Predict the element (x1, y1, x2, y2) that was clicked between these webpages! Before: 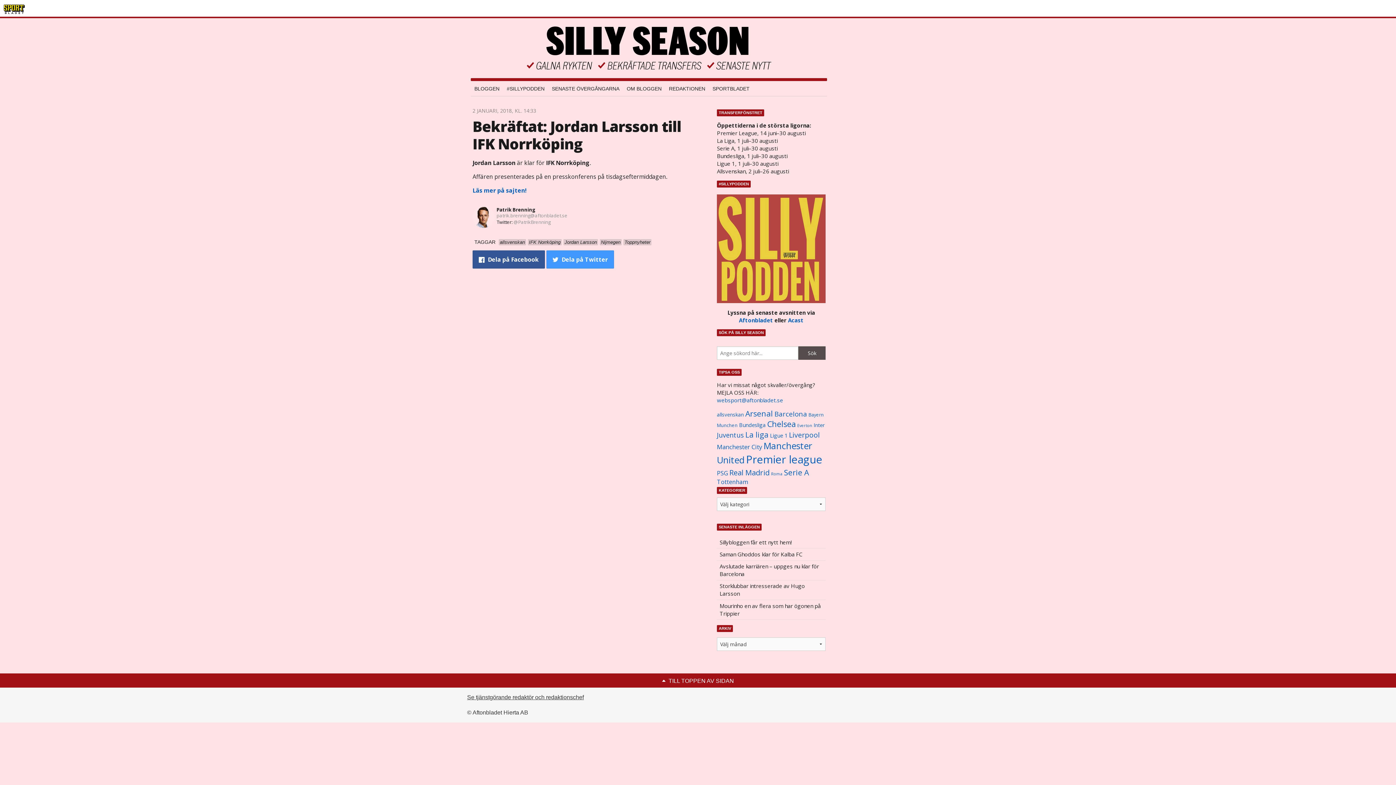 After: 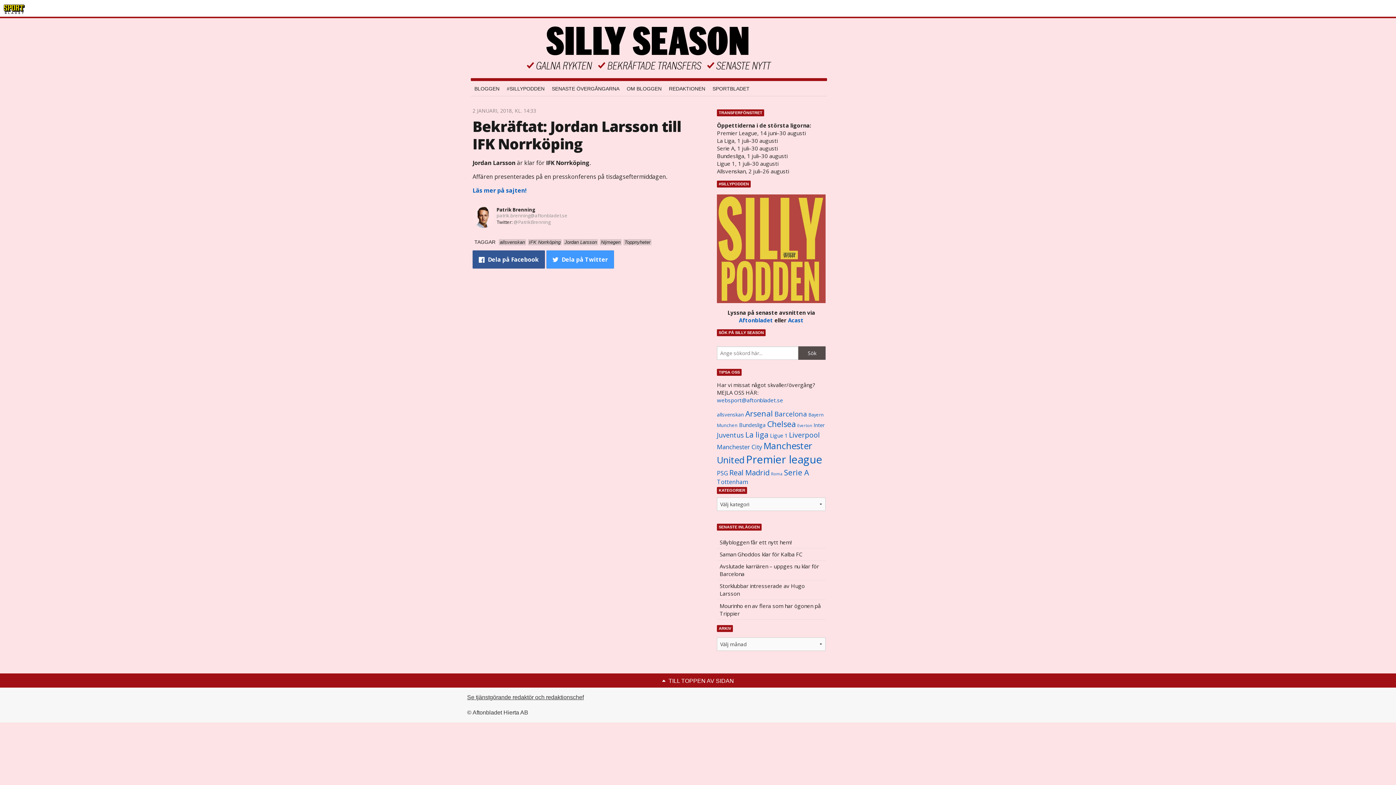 Action: label: Bekräftat: Jordan Larsson till IFK Norrköping bbox: (472, 116, 681, 153)